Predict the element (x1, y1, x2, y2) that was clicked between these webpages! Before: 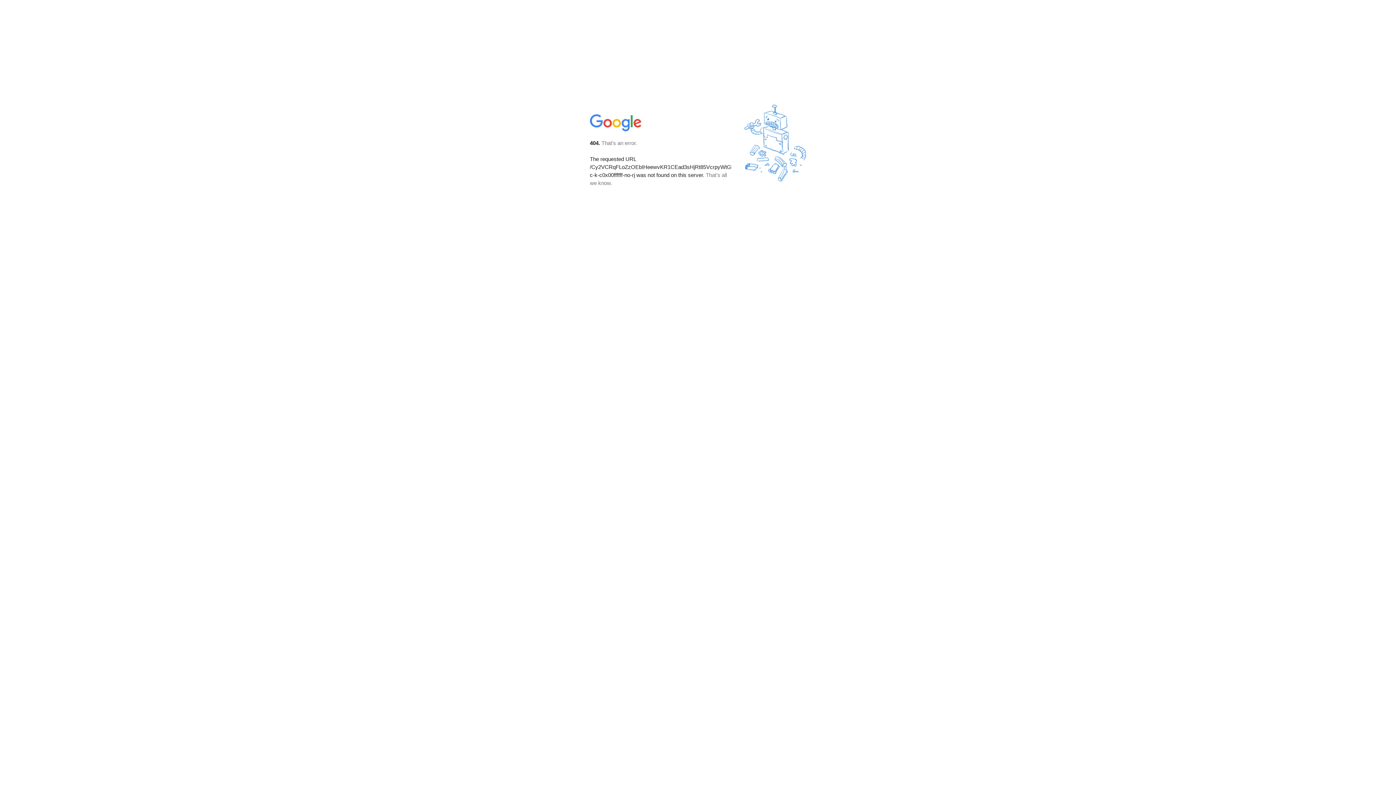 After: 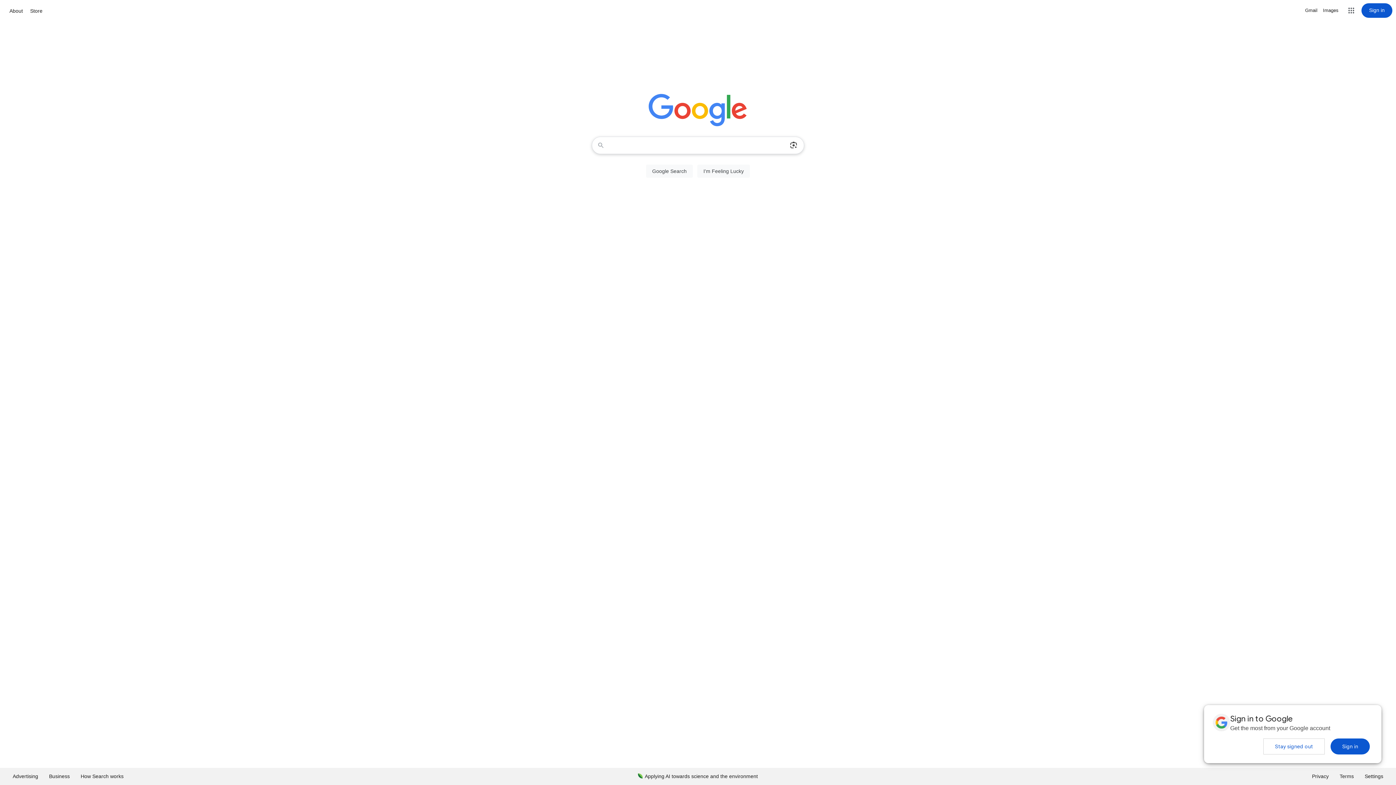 Action: bbox: (590, 127, 642, 134)